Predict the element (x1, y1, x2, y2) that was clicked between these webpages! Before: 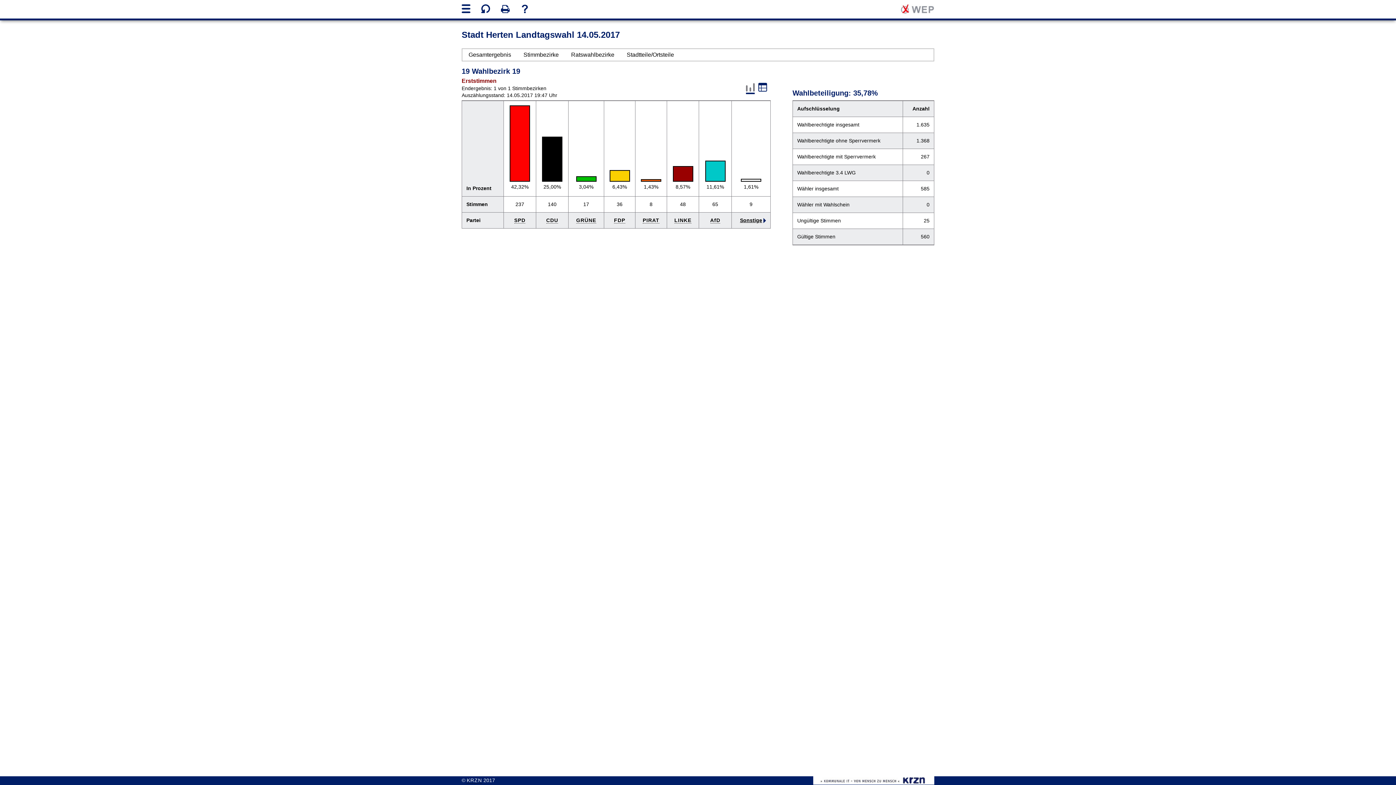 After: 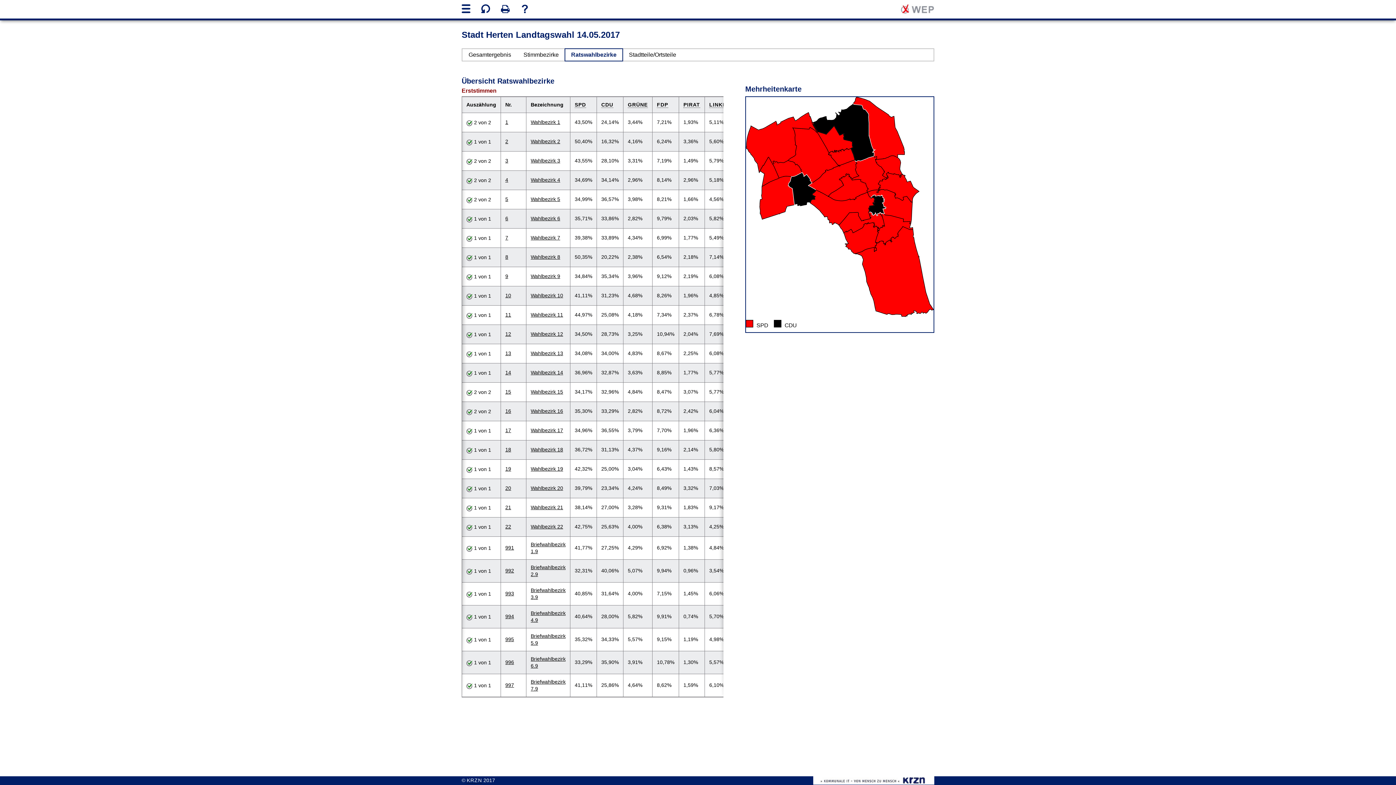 Action: bbox: (565, 49, 620, 60) label: Ratswahlbezirke